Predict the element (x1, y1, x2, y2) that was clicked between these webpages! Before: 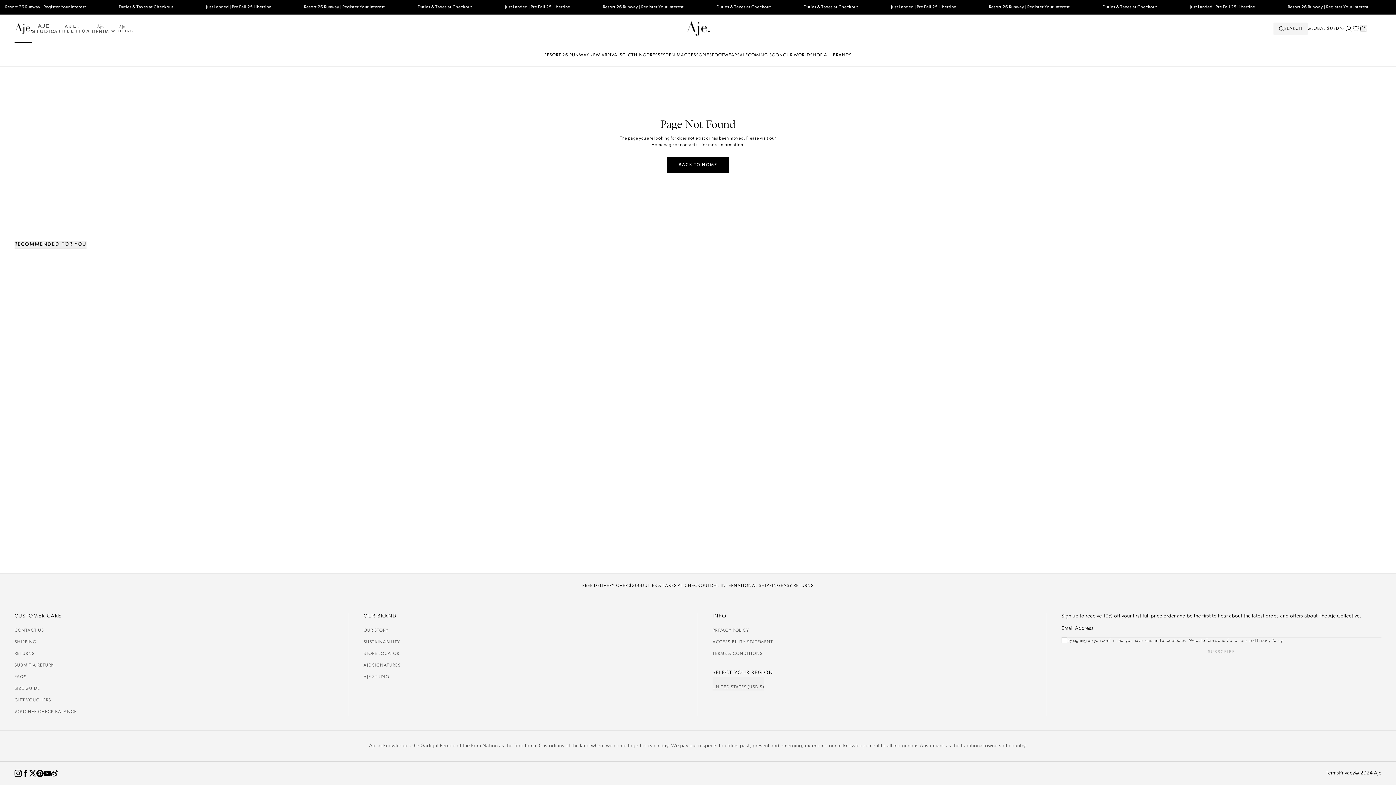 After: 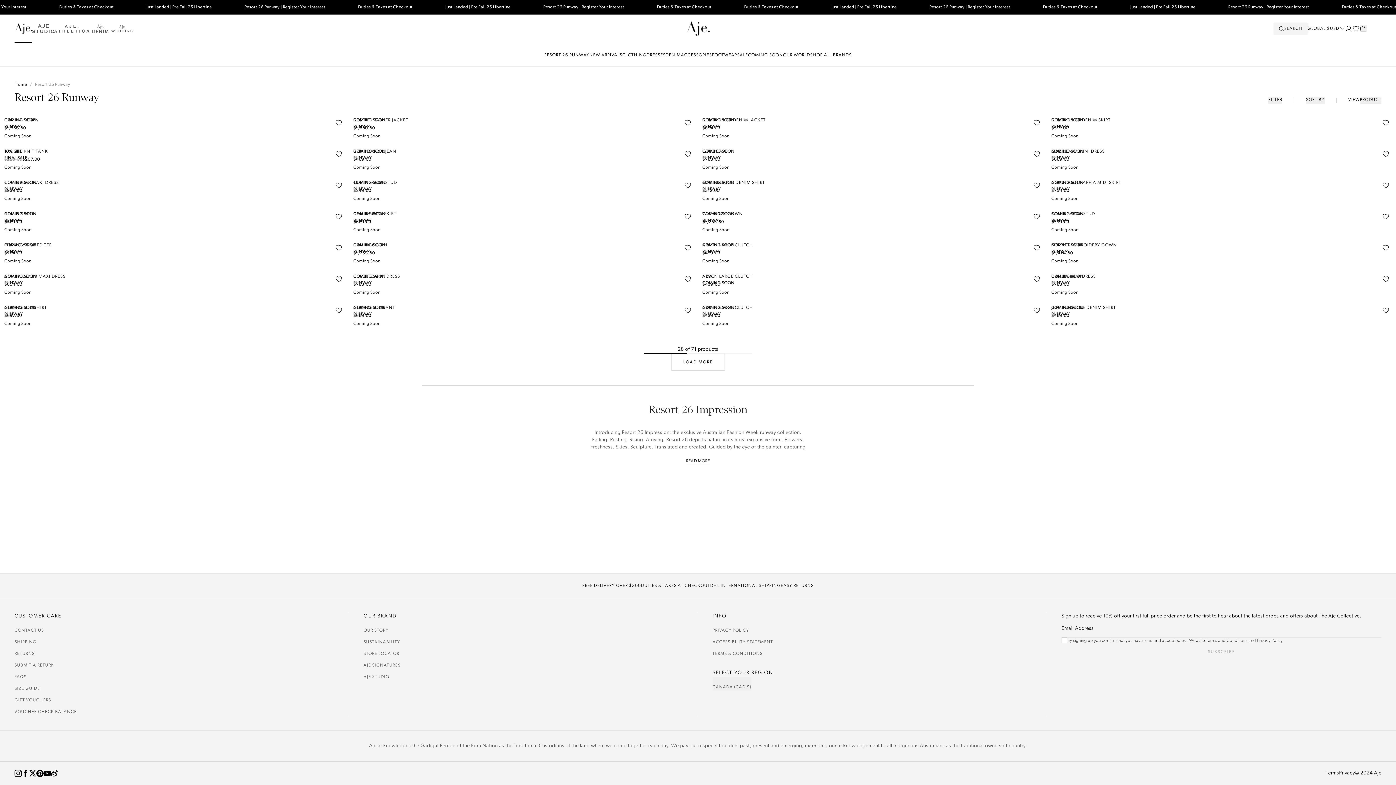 Action: bbox: (544, 52, 589, 58) label: RESORT 26 RUNWAY